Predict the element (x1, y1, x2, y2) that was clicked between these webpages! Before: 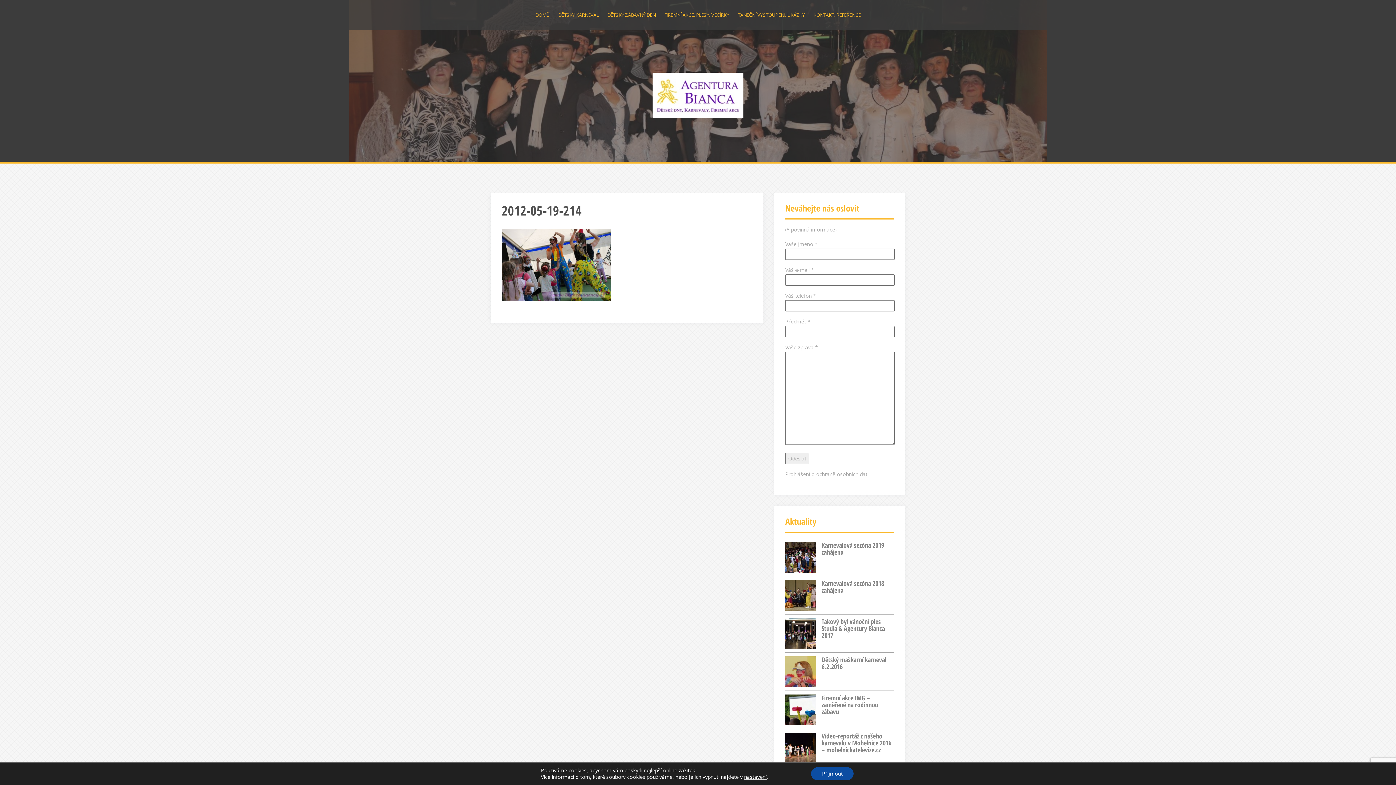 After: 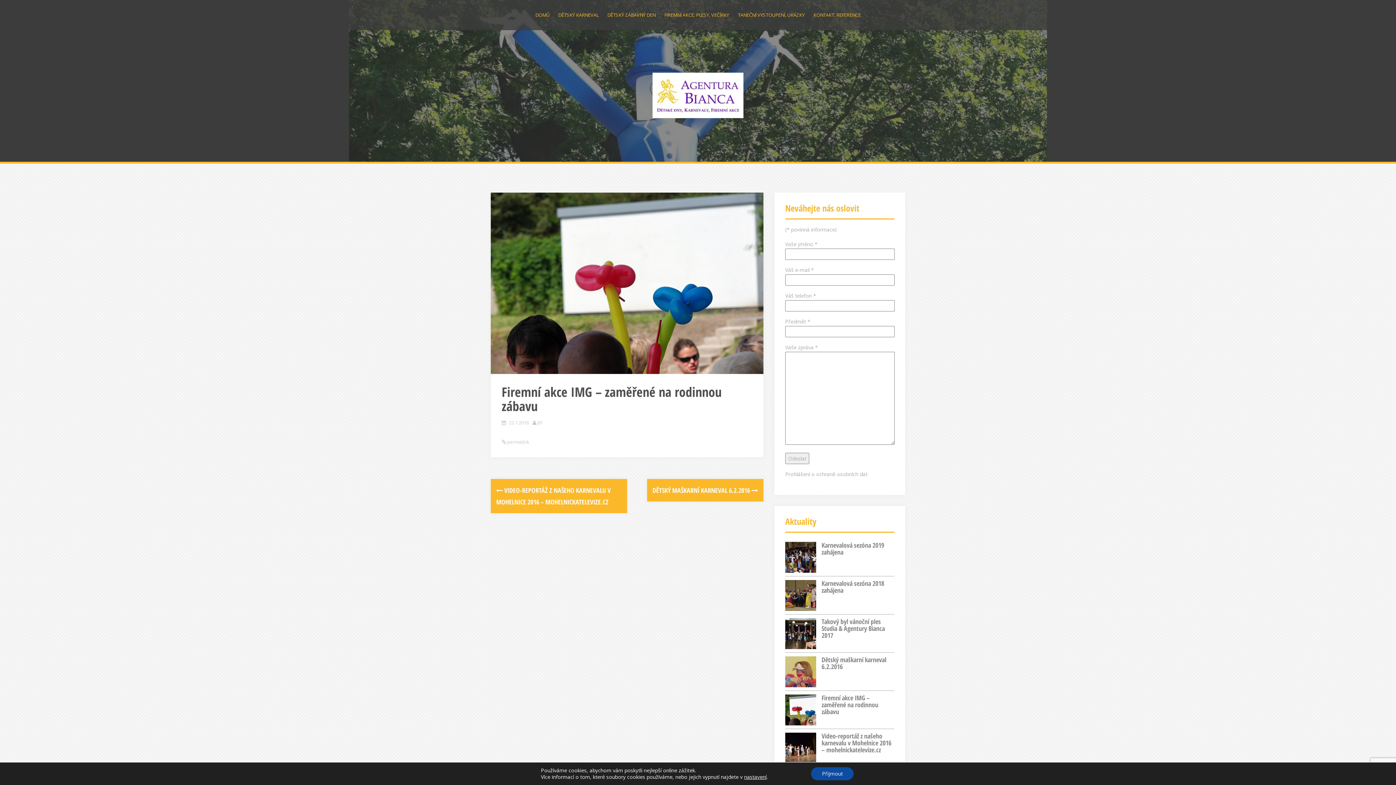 Action: bbox: (785, 706, 816, 713)